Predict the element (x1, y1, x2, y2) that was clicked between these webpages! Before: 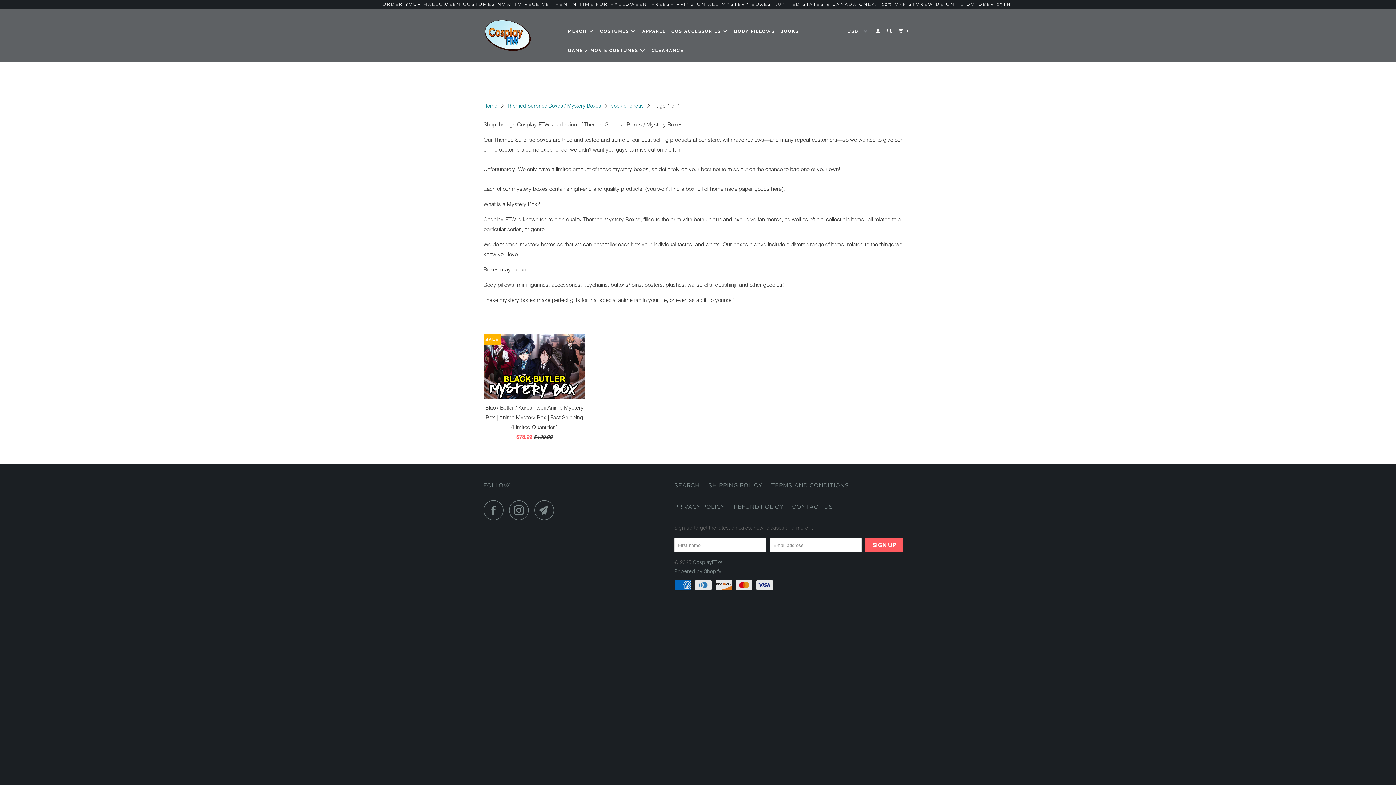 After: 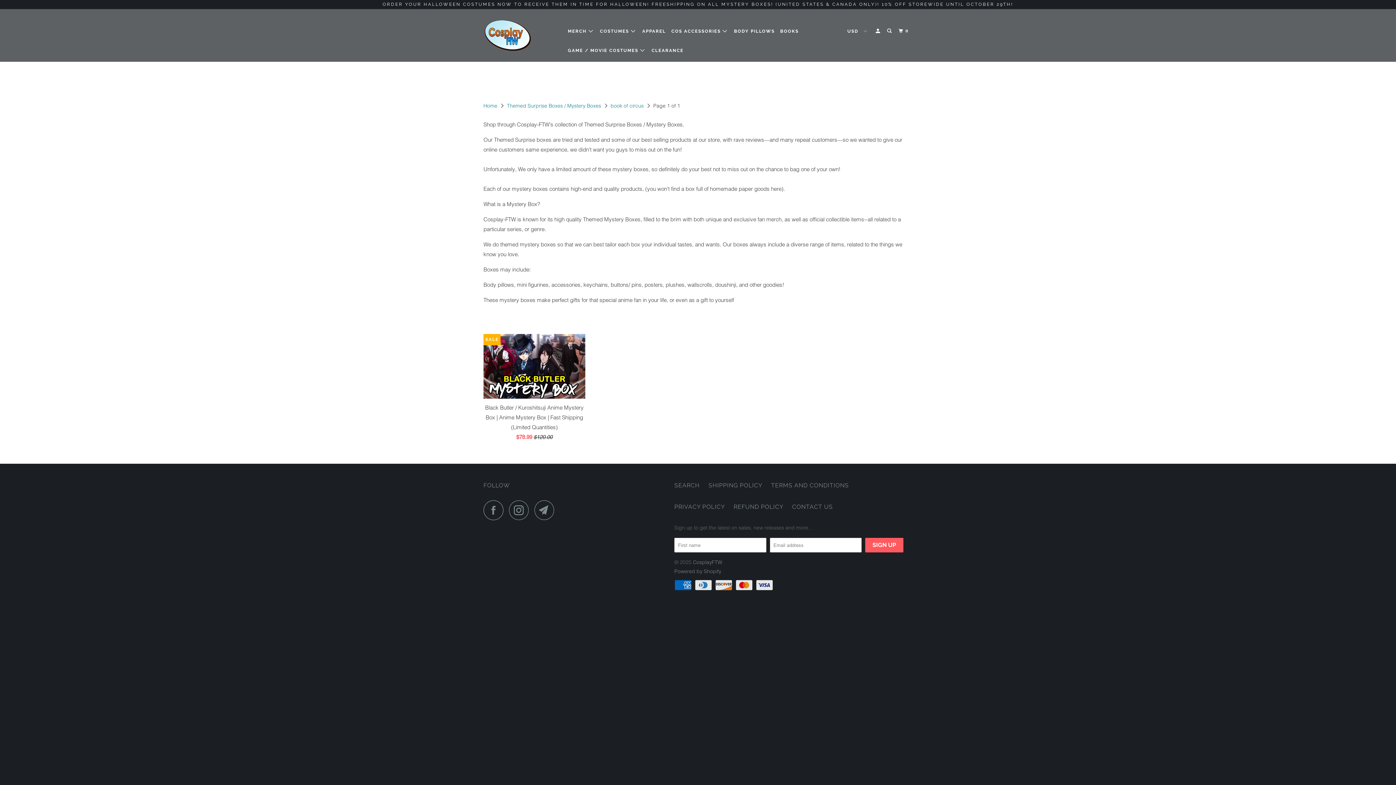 Action: bbox: (610, 102, 643, 109) label: book of circus